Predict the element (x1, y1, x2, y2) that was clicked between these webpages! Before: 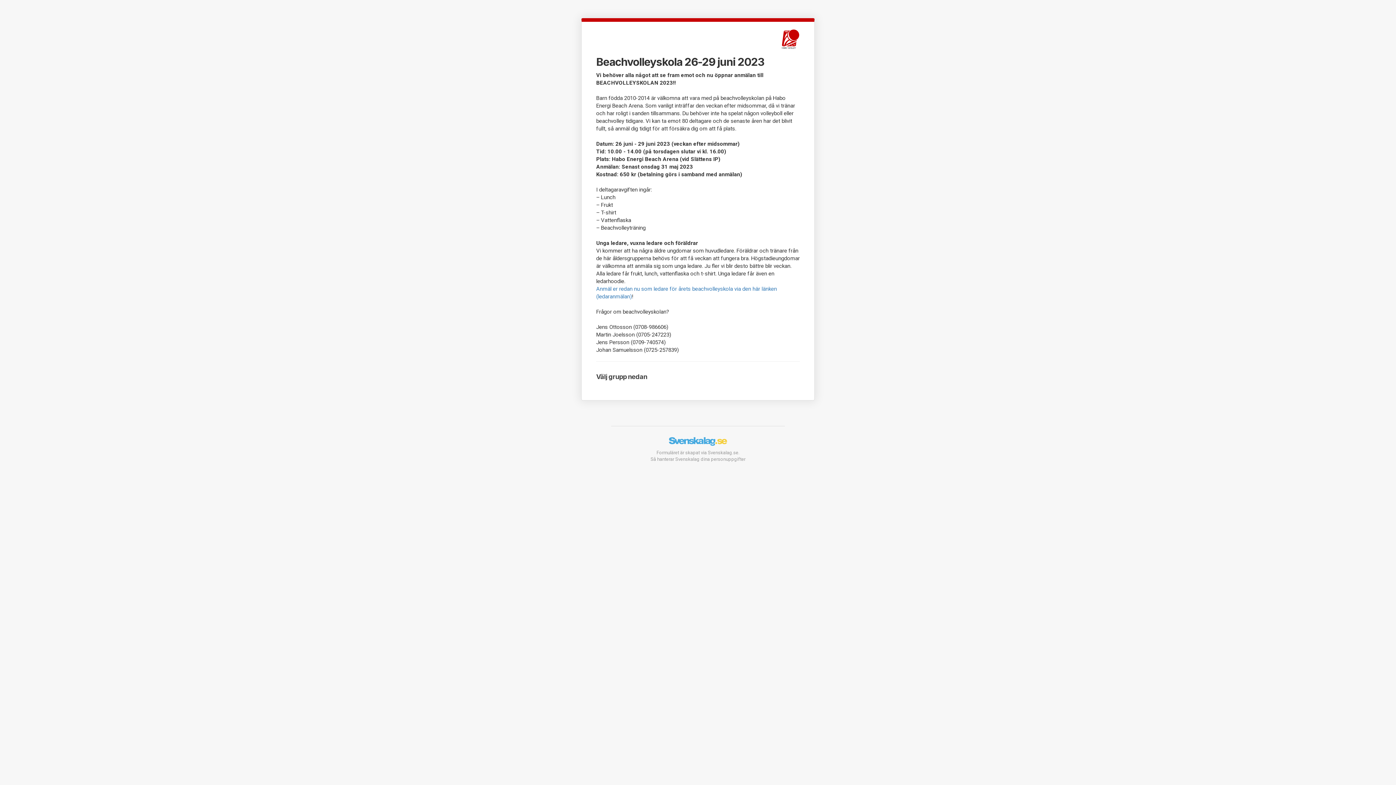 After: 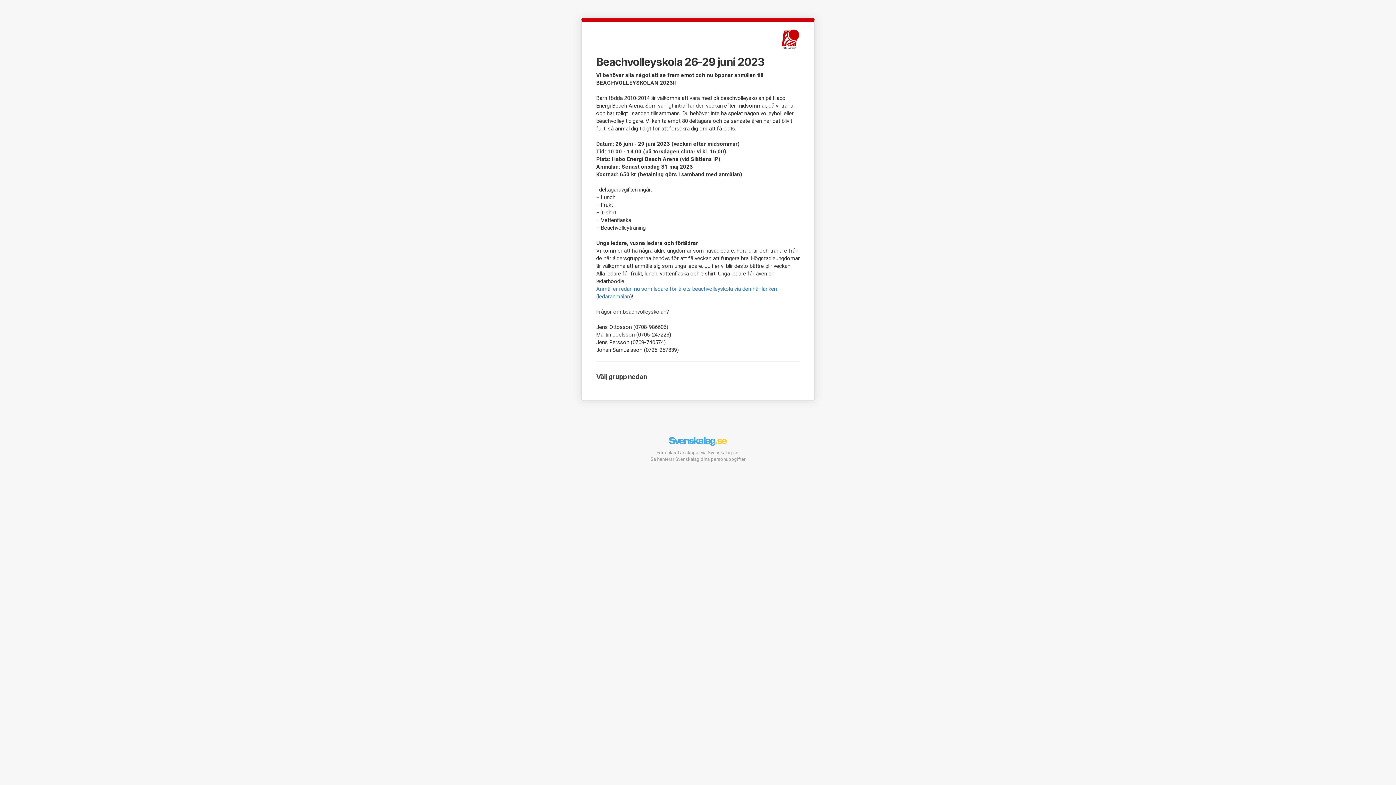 Action: bbox: (669, 438, 727, 444)